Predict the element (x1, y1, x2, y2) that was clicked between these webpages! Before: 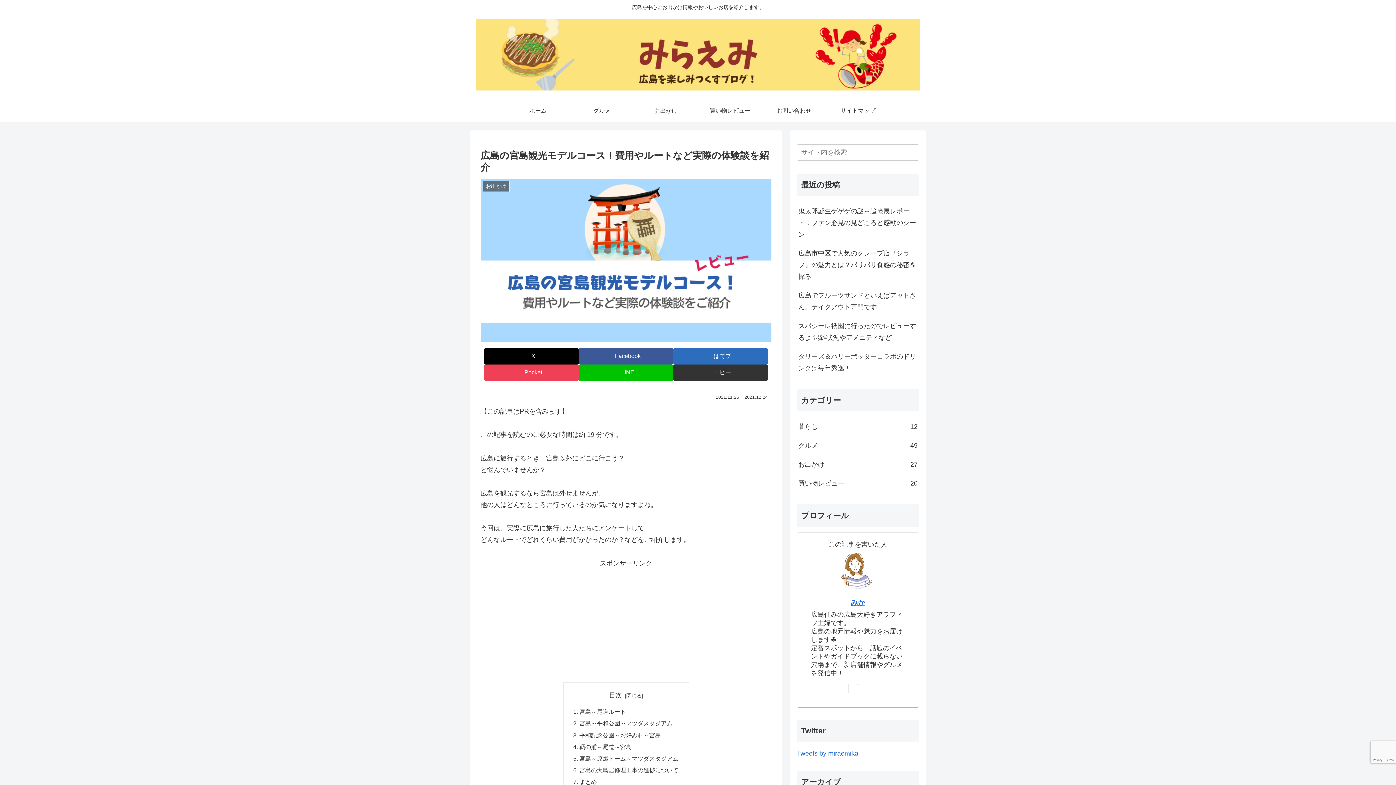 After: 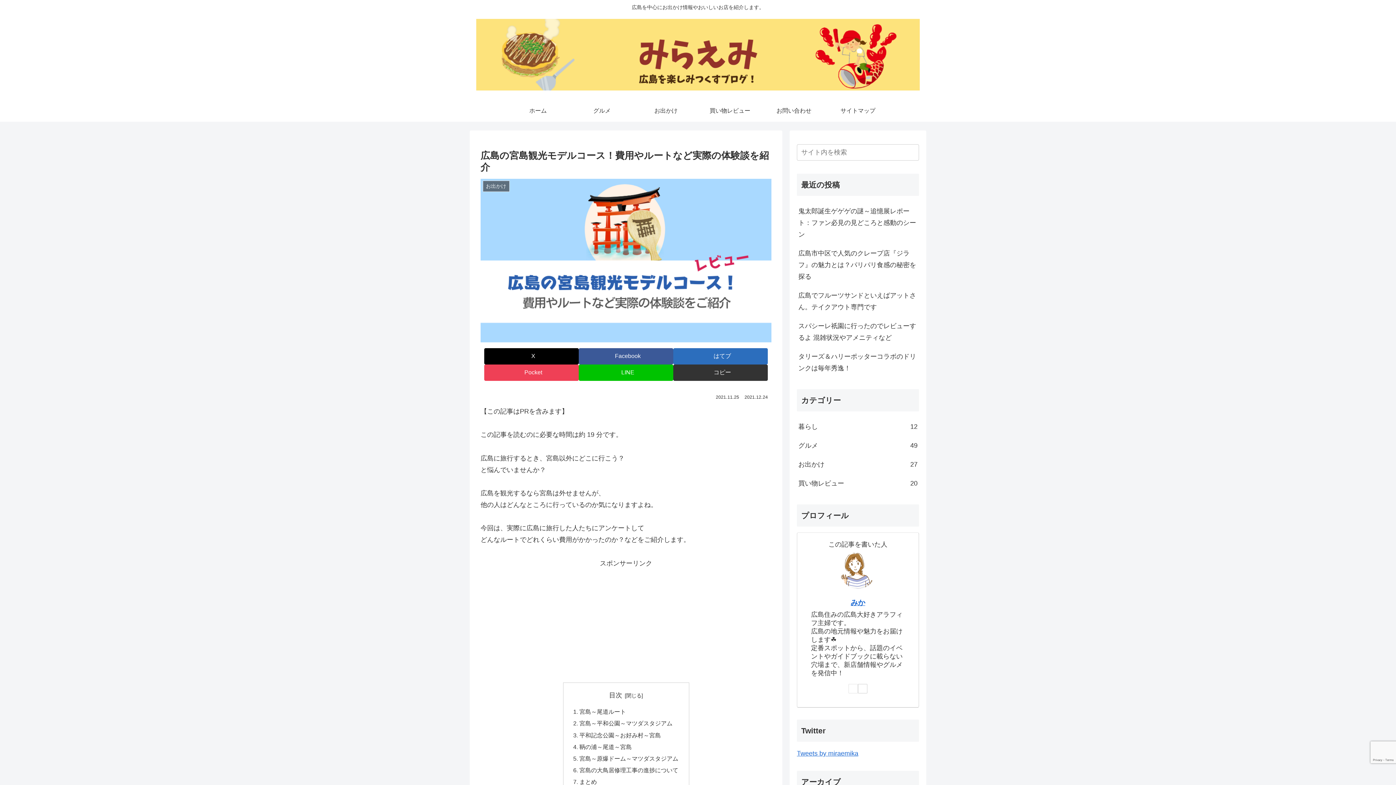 Action: label: 著作サイトをチェック bbox: (848, 684, 858, 693)